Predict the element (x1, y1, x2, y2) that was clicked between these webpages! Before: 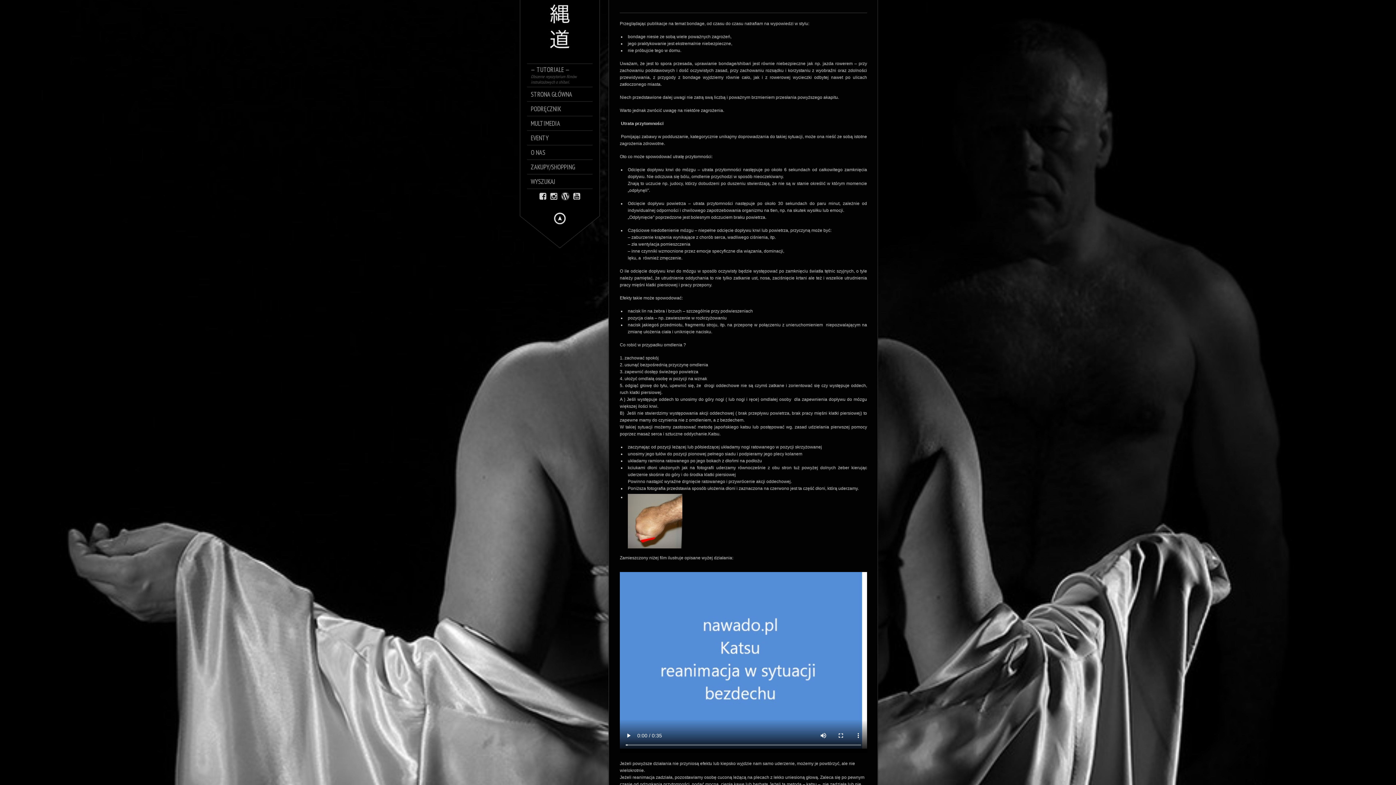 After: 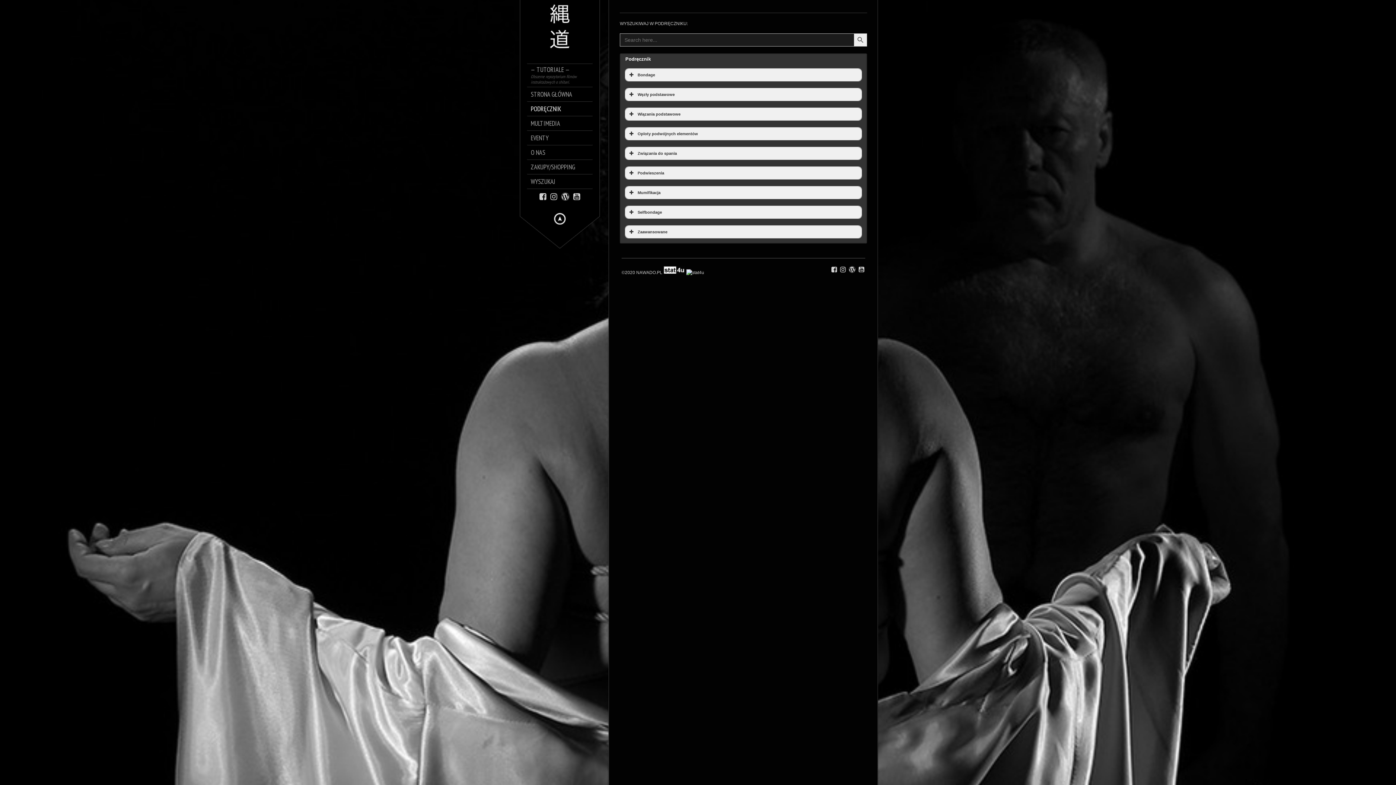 Action: bbox: (530, 105, 596, 112) label: PODRĘCZNIK